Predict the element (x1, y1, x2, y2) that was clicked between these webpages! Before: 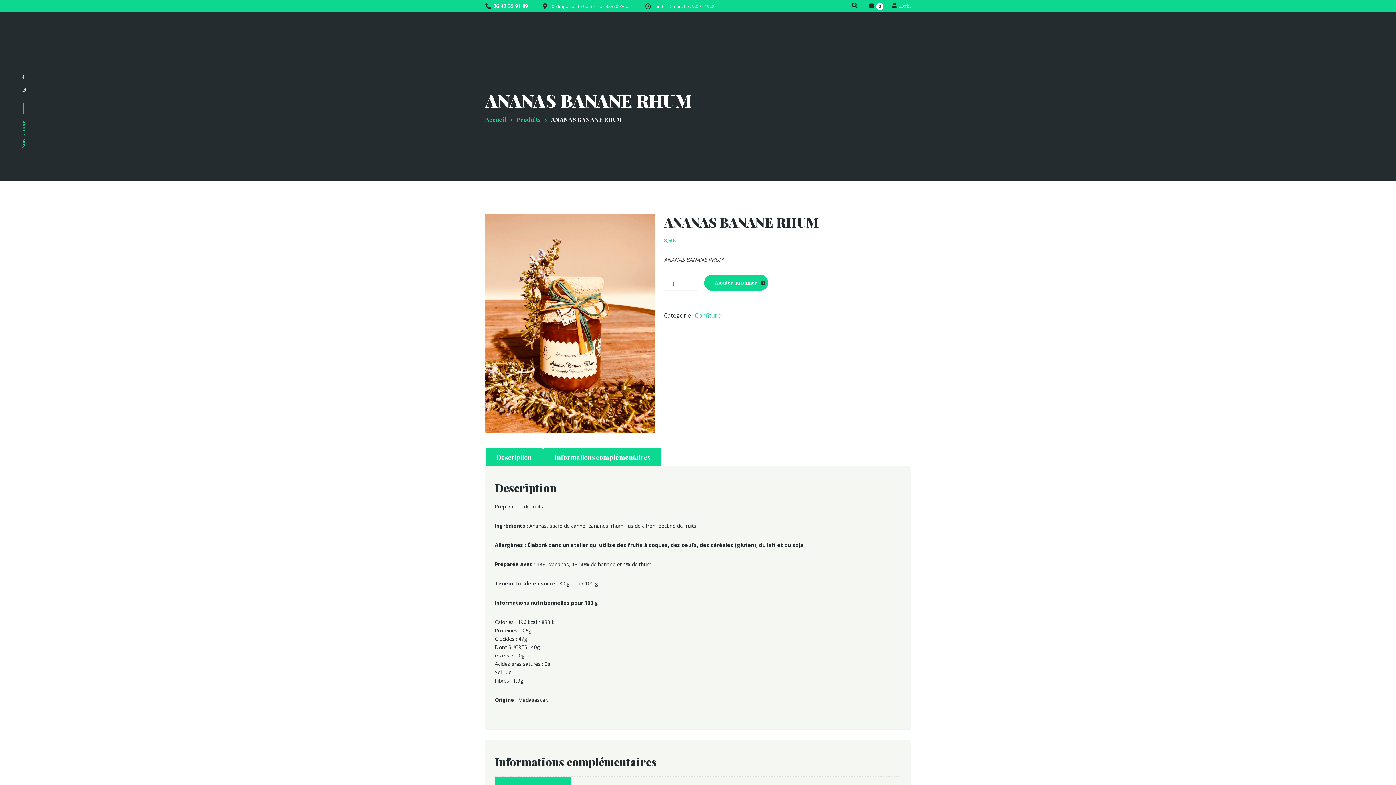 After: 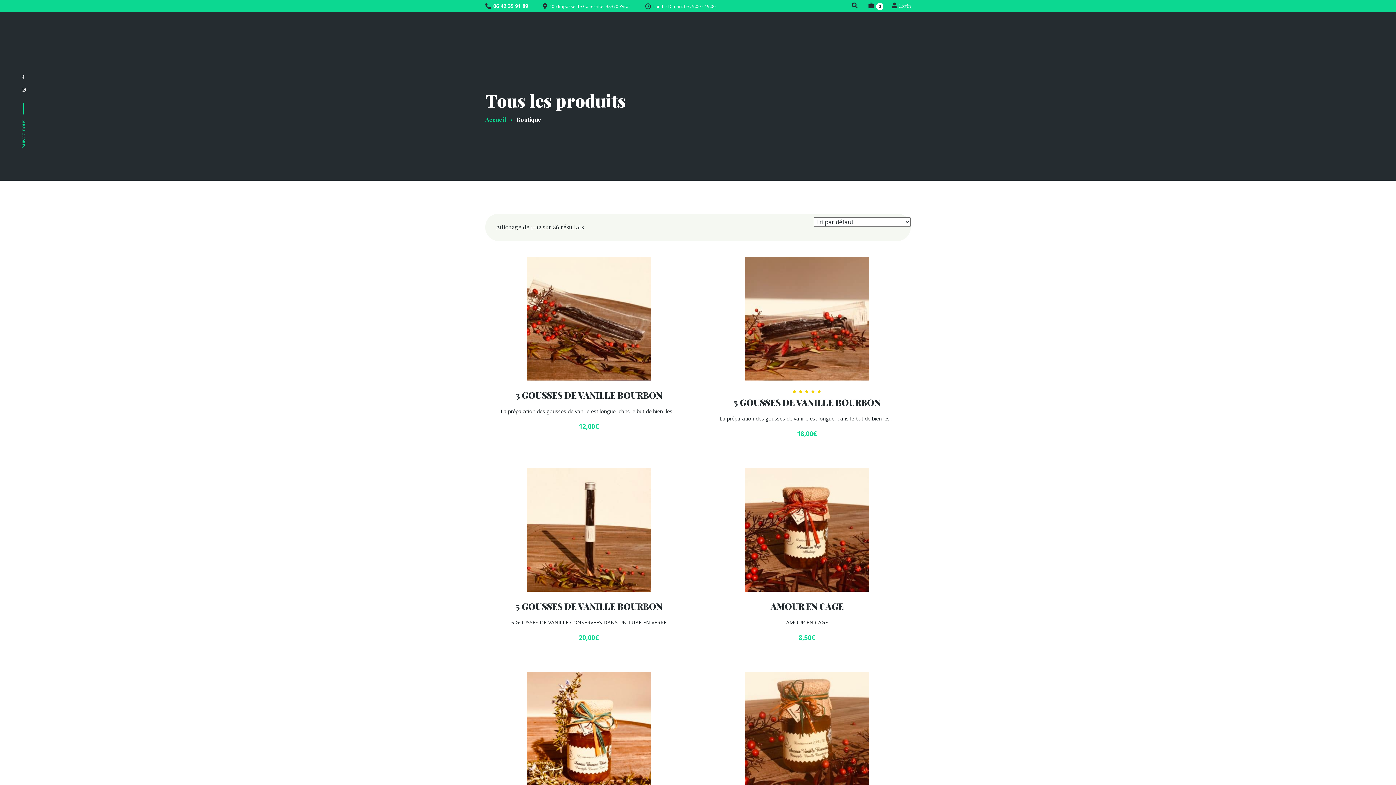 Action: bbox: (674, 51, 706, 69) label: Boutique